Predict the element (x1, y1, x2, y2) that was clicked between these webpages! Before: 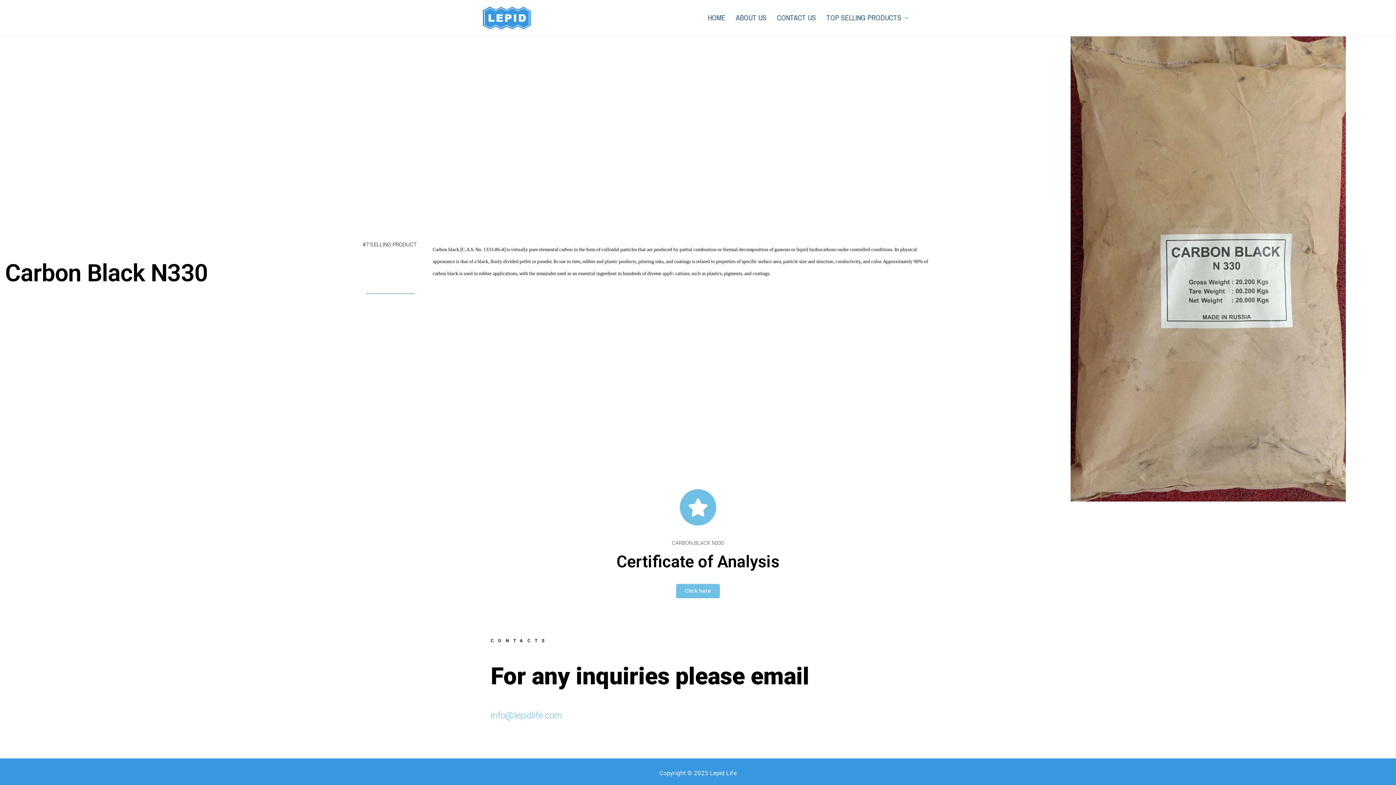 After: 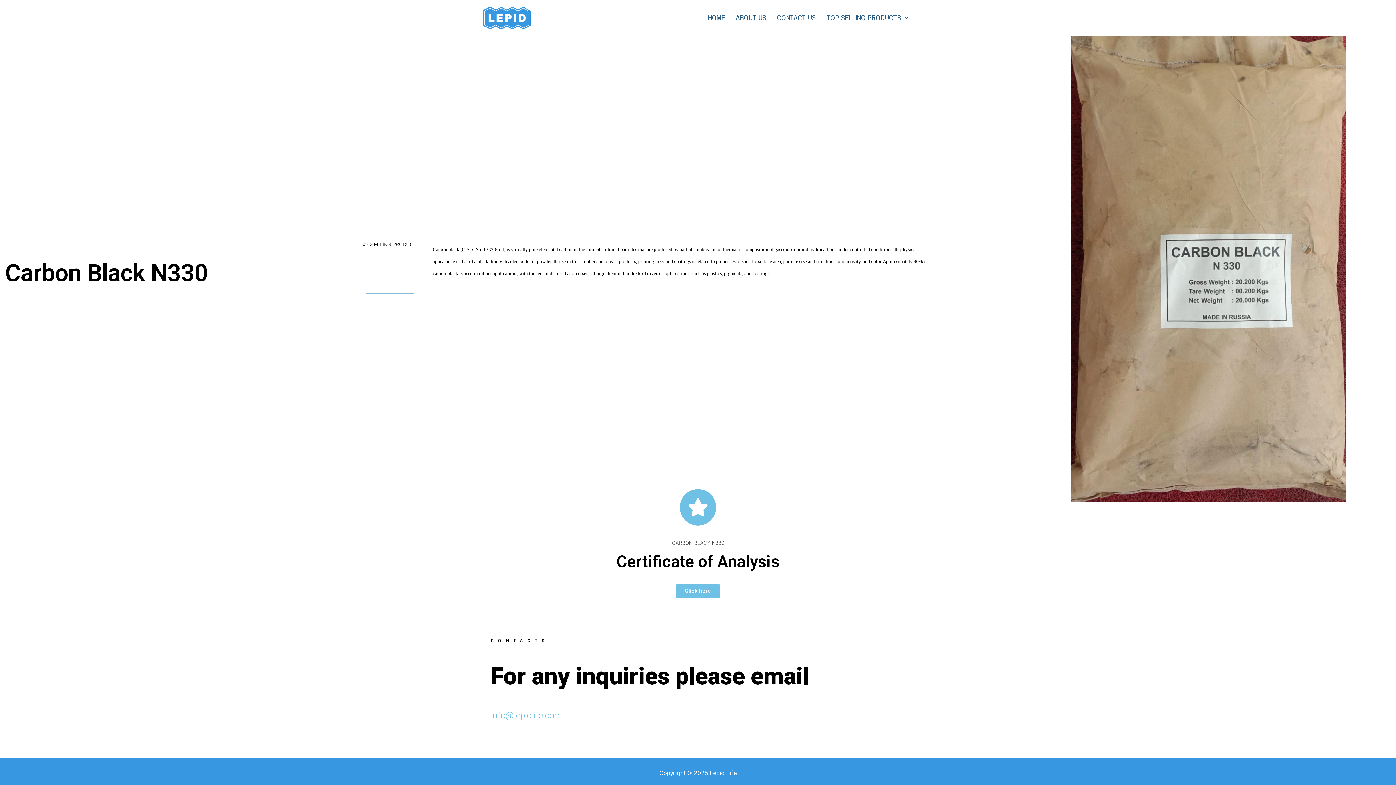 Action: bbox: (676, 584, 720, 598) label: Click here